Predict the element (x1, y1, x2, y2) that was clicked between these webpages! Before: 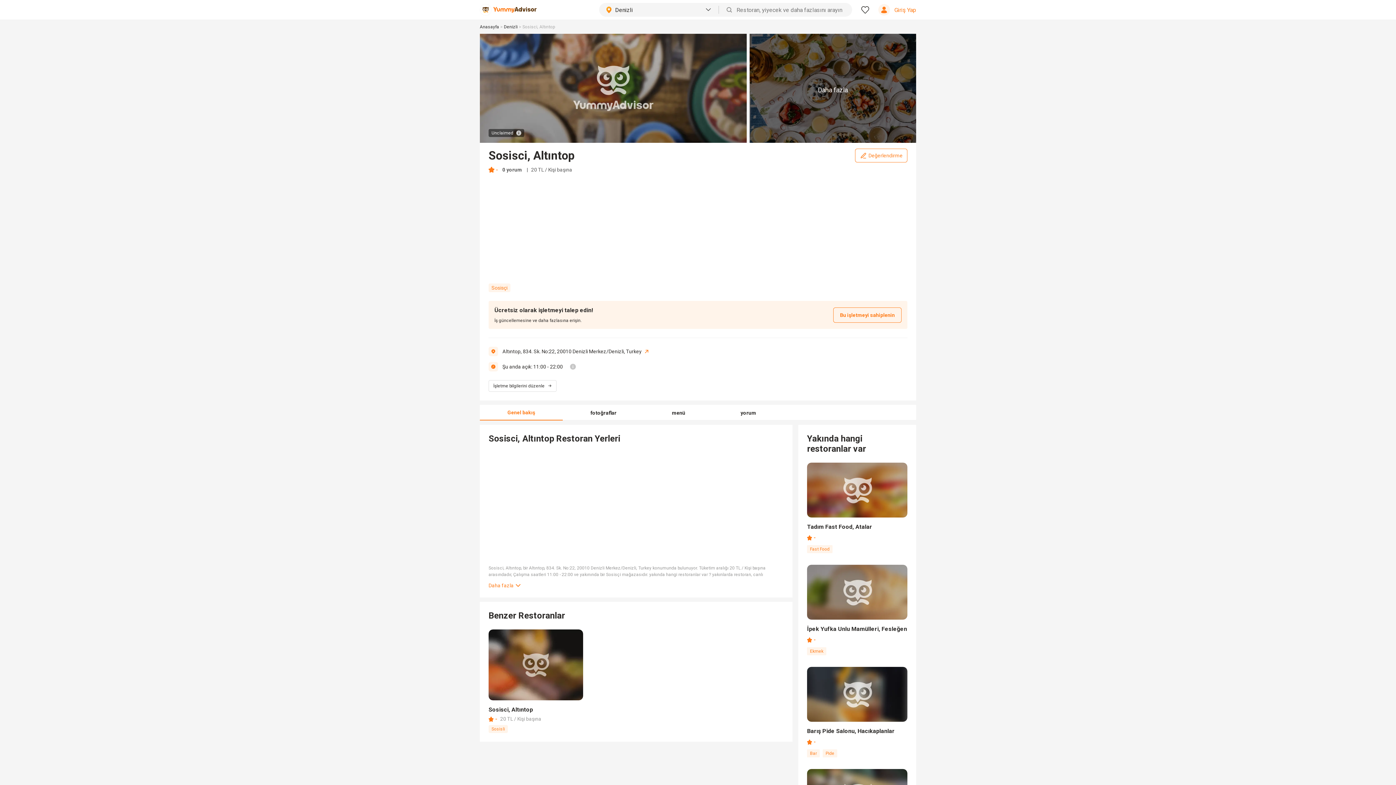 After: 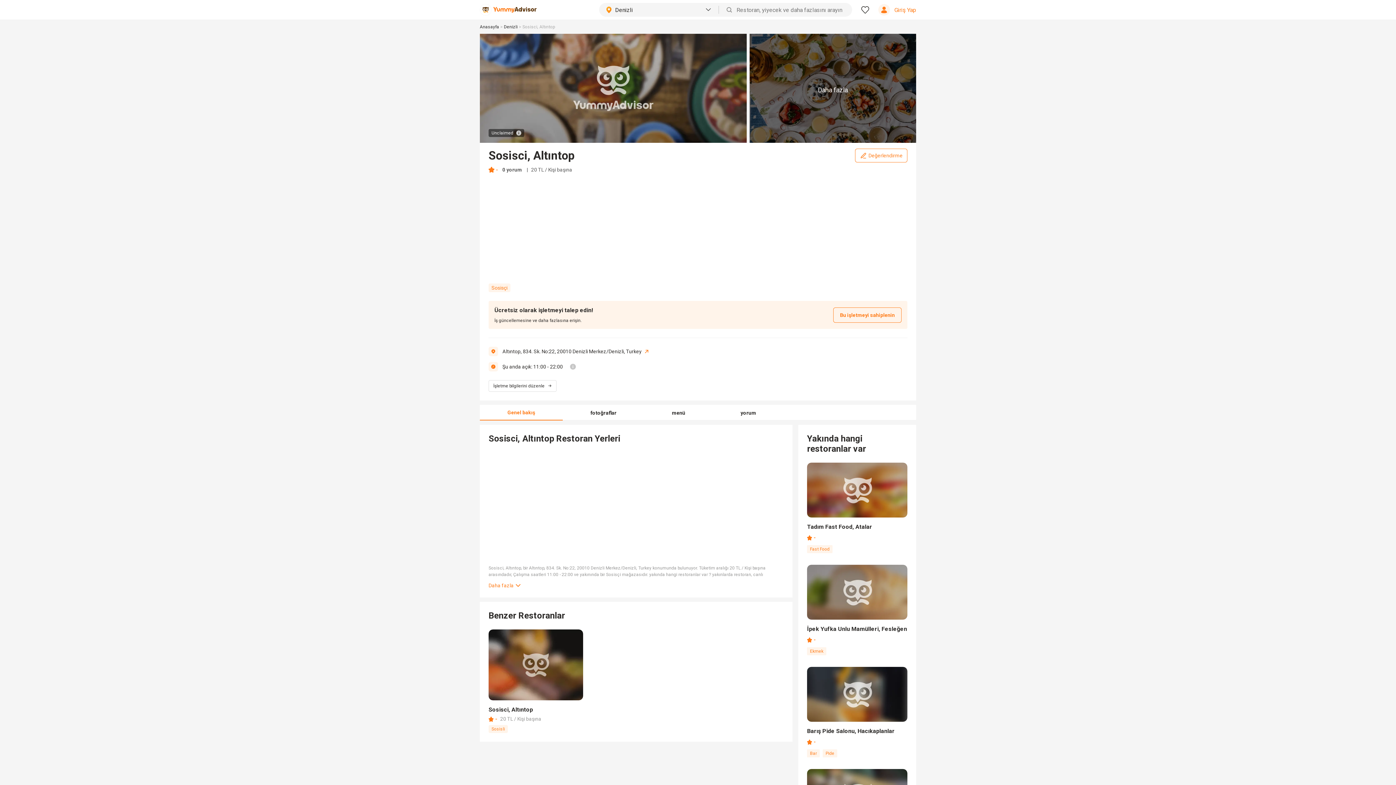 Action: bbox: (488, 629, 583, 733) label: Sosisci, Altıntop

-

20 TL / Kişi başına

Sosisli